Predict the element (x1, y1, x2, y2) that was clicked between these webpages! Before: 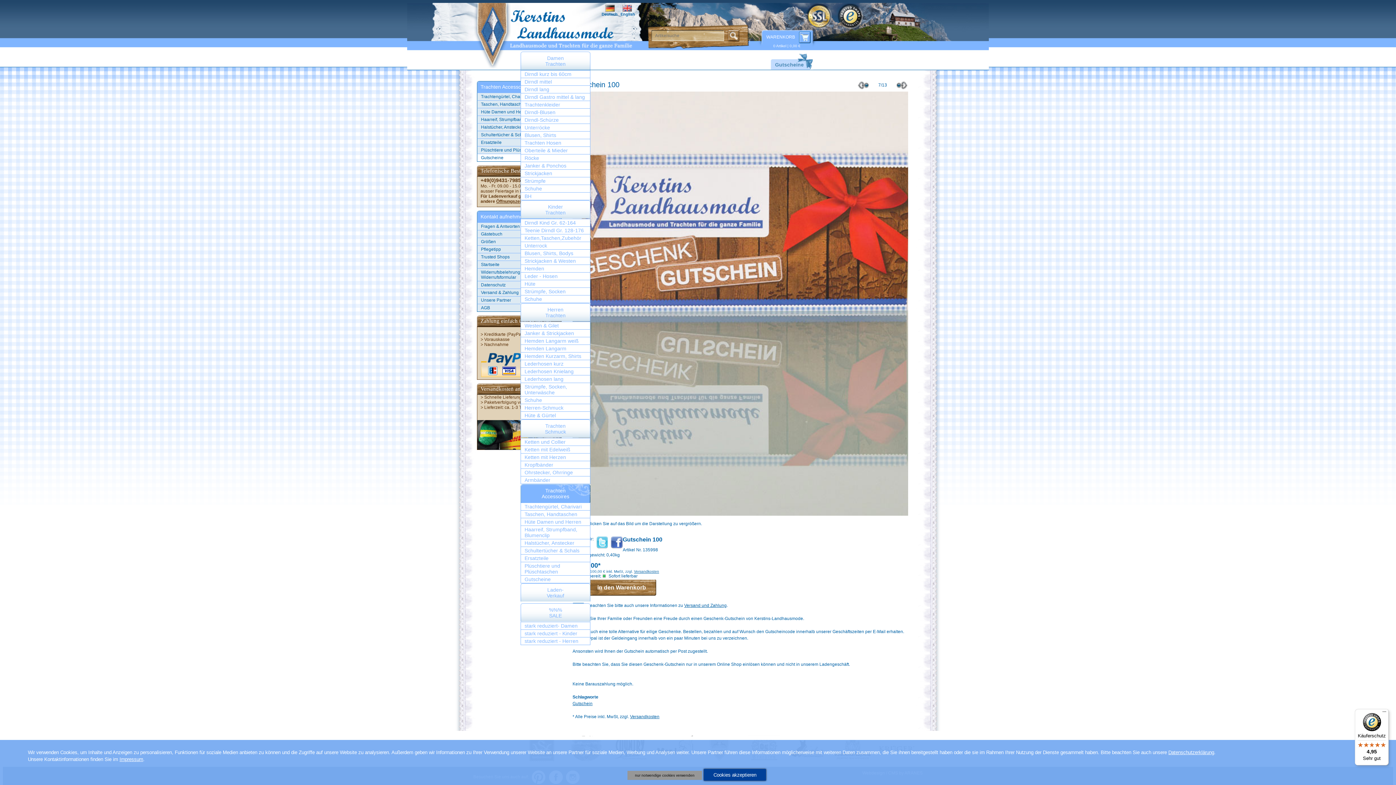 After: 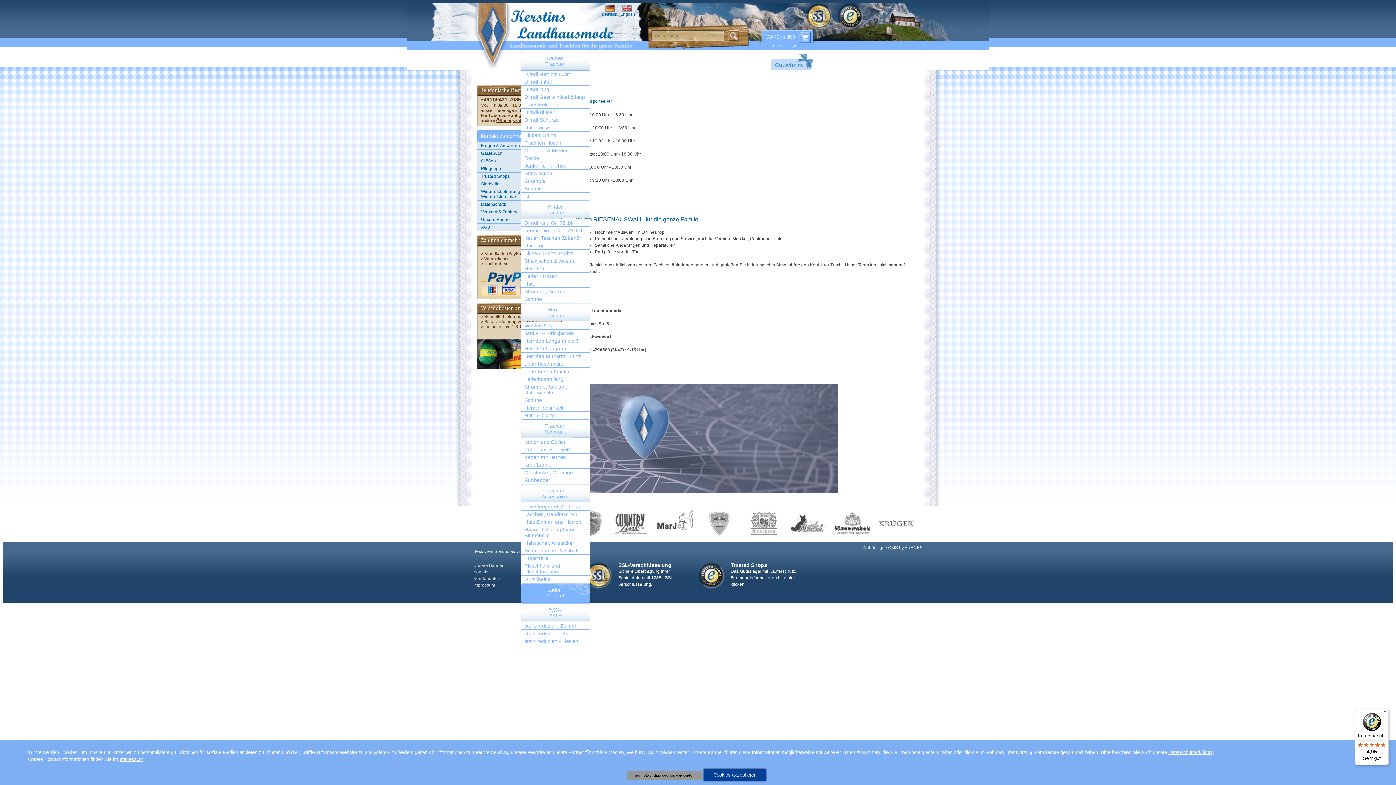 Action: label: Laden-
Verkauf bbox: (520, 583, 590, 603)